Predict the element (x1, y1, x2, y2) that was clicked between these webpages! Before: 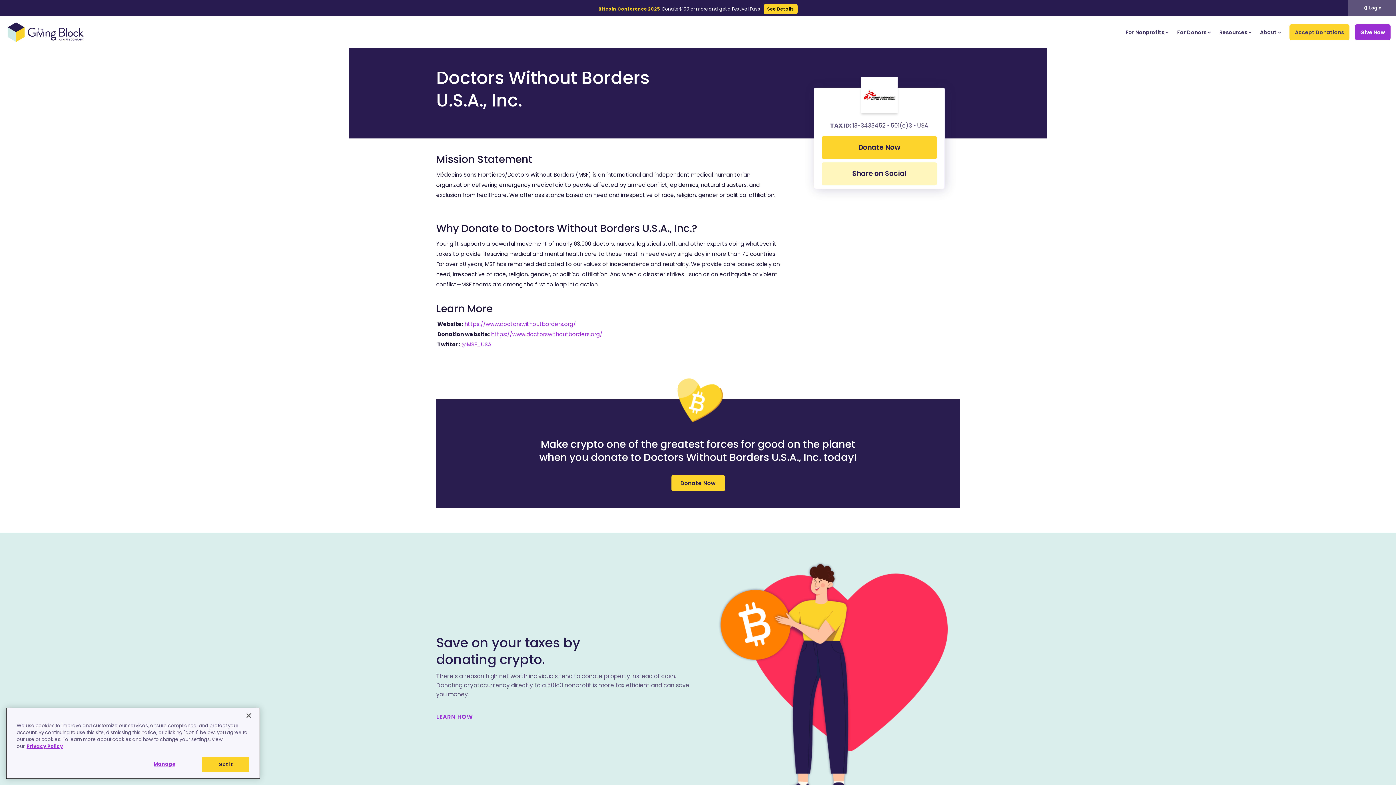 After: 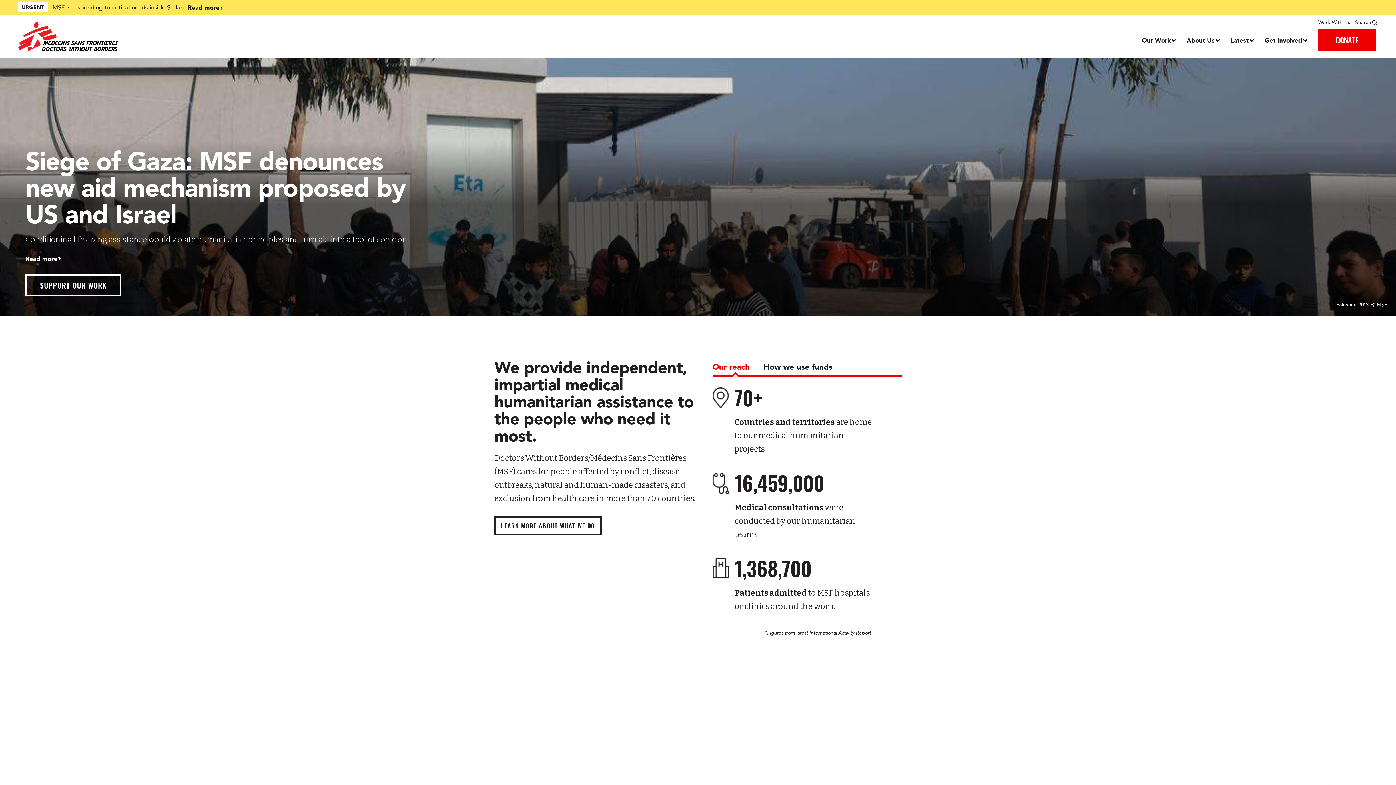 Action: bbox: (491, 330, 602, 338) label: https://www.doctorswithoutborders.org/